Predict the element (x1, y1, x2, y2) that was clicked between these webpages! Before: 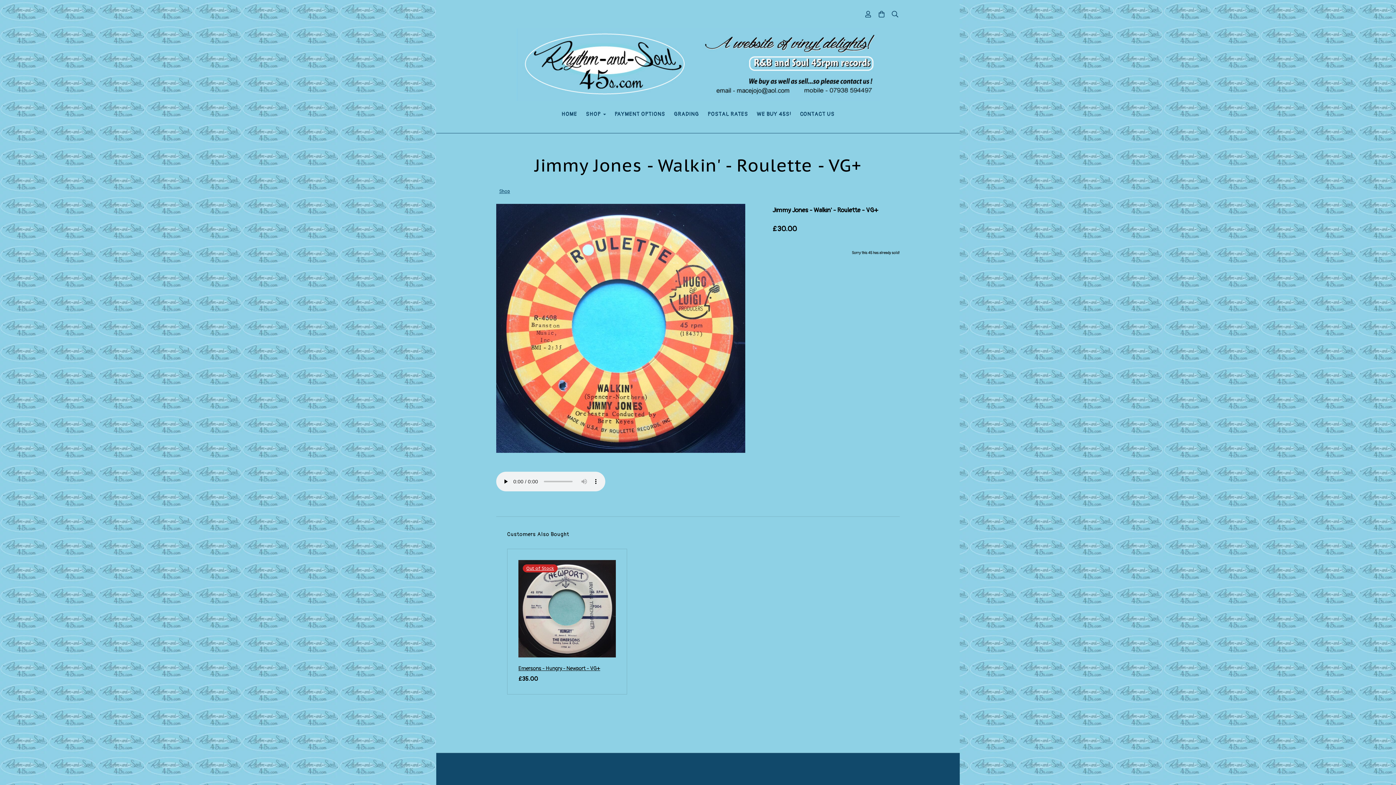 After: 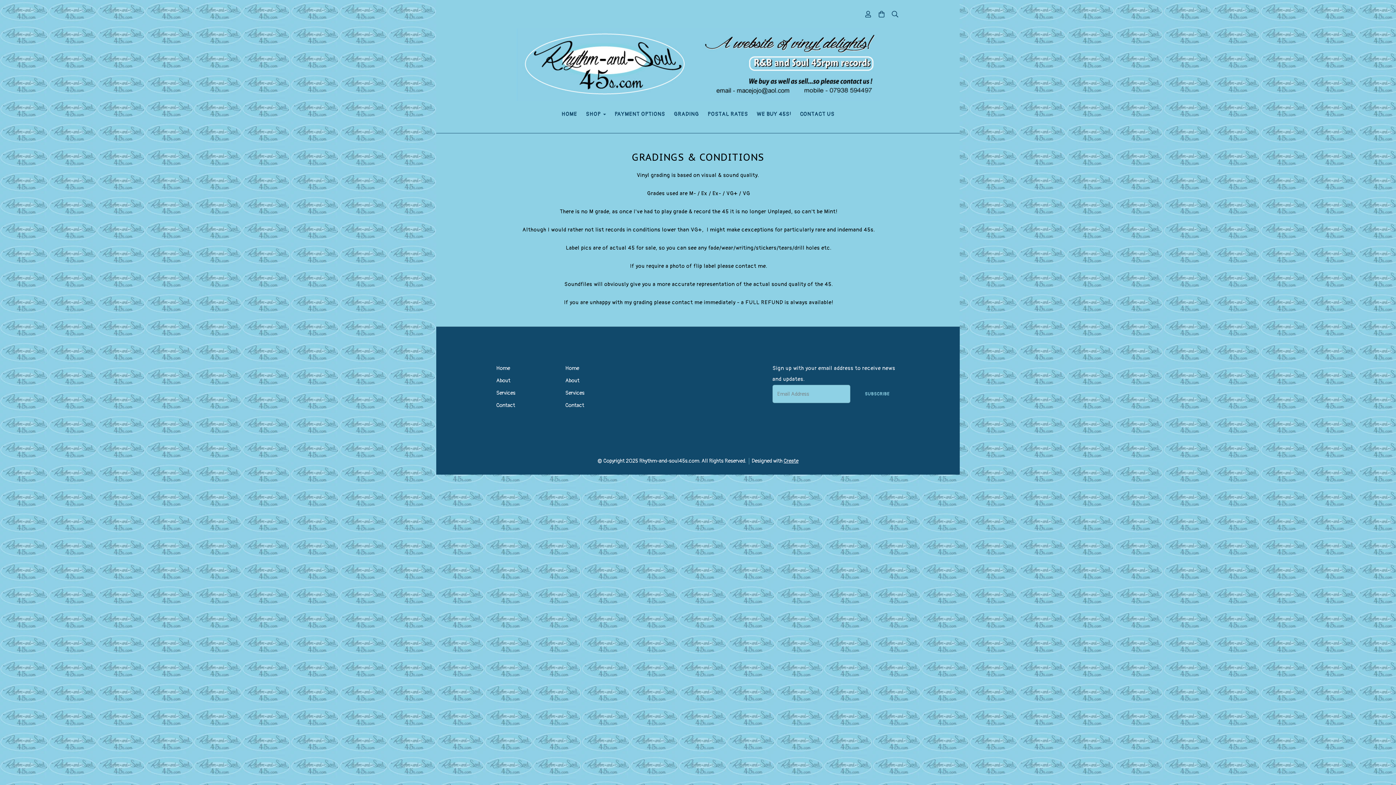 Action: bbox: (669, 106, 703, 122) label: GRADING